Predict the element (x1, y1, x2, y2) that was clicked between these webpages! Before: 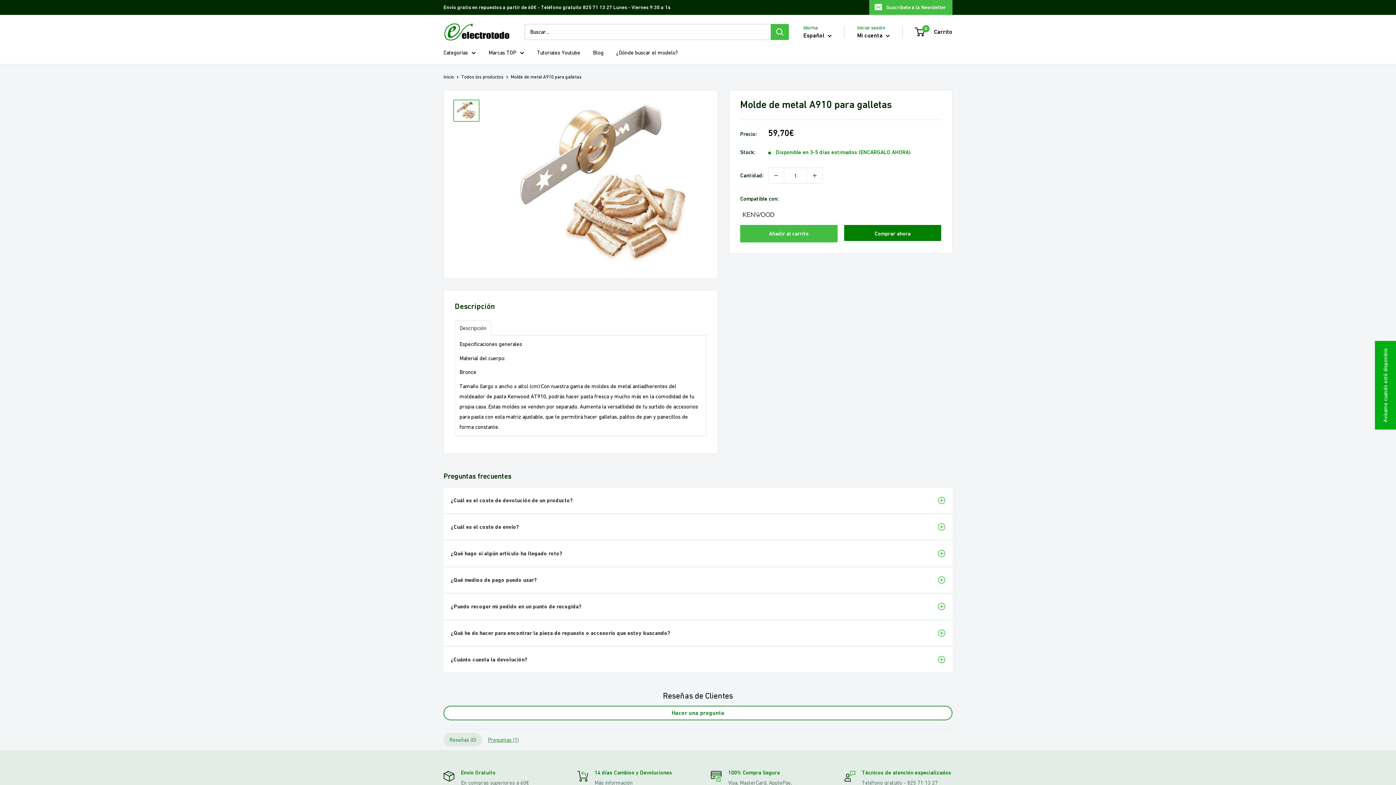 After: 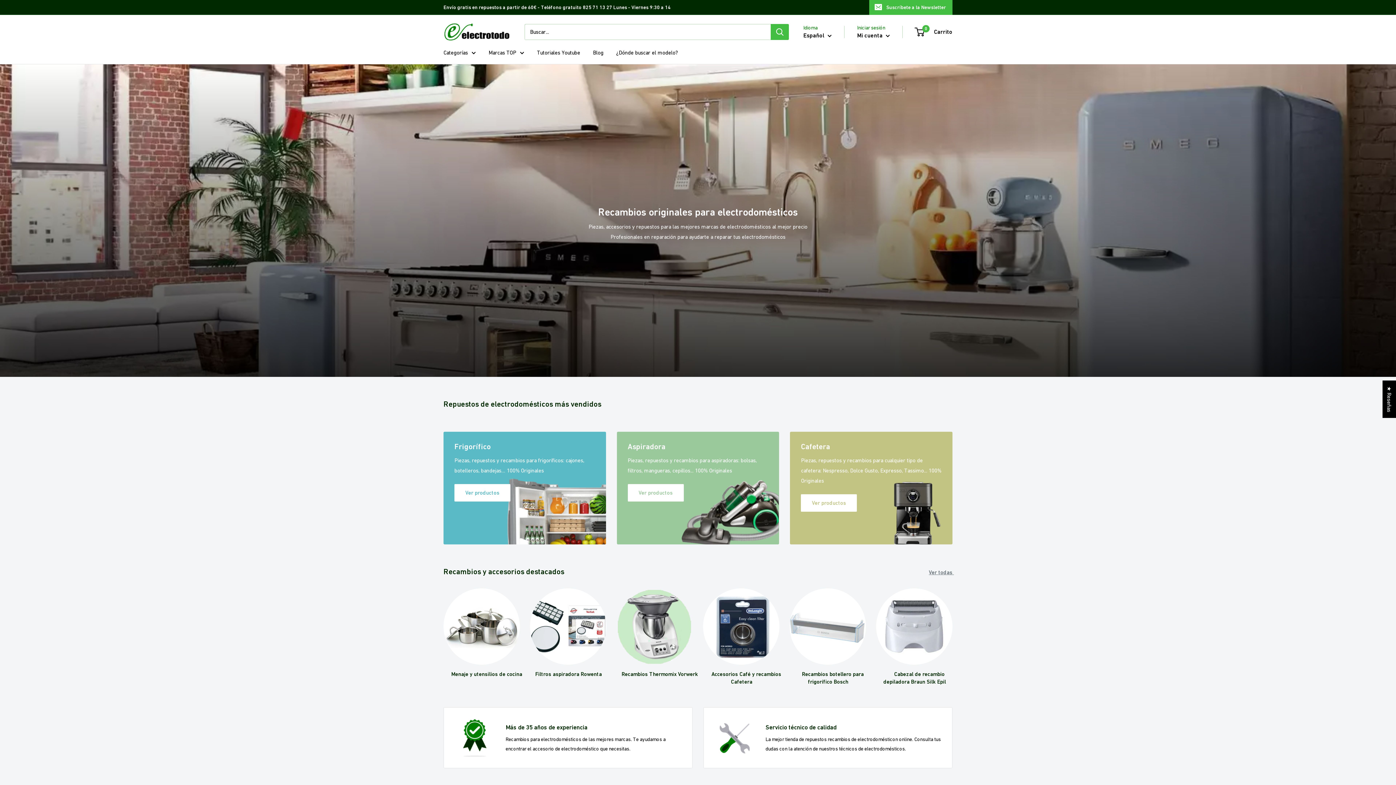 Action: label: Electrotodo.es bbox: (443, 22, 510, 41)